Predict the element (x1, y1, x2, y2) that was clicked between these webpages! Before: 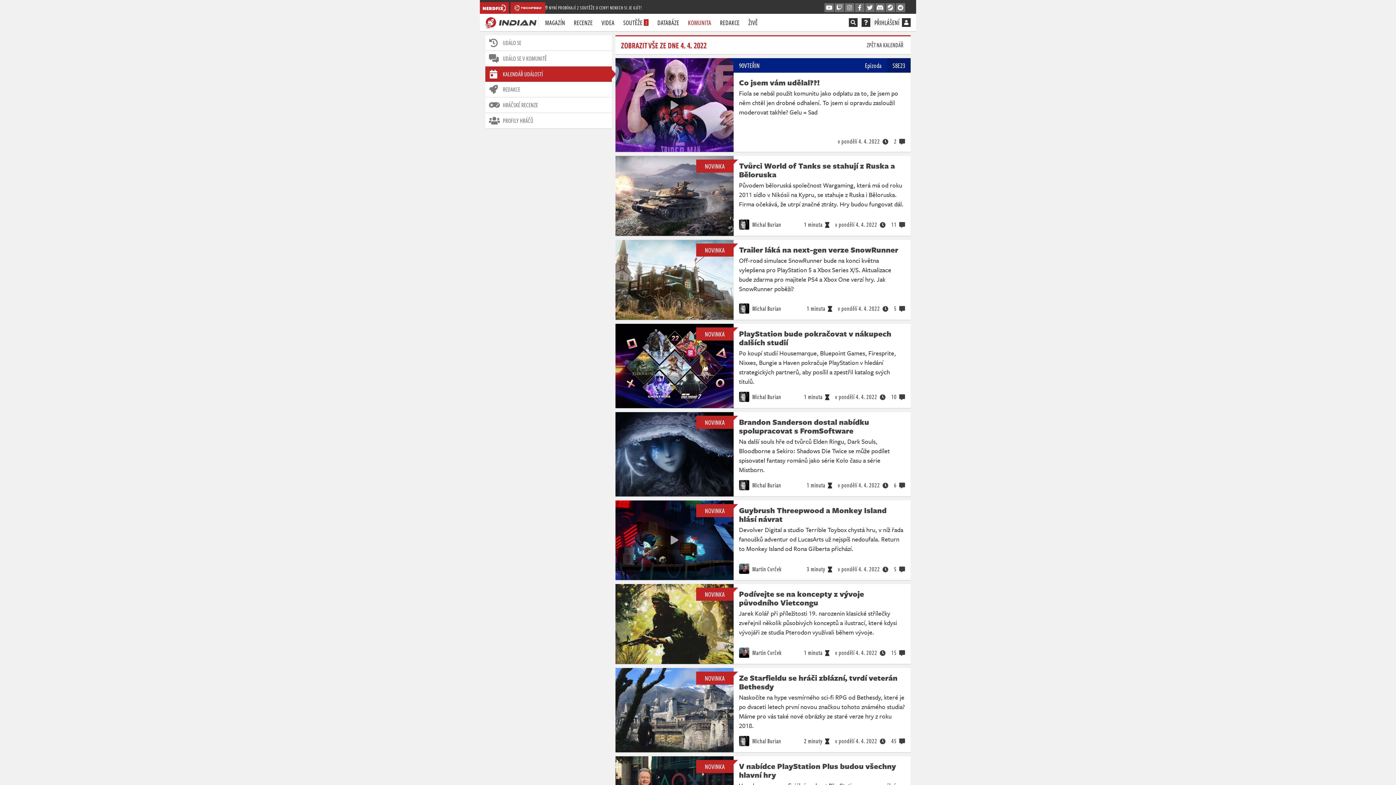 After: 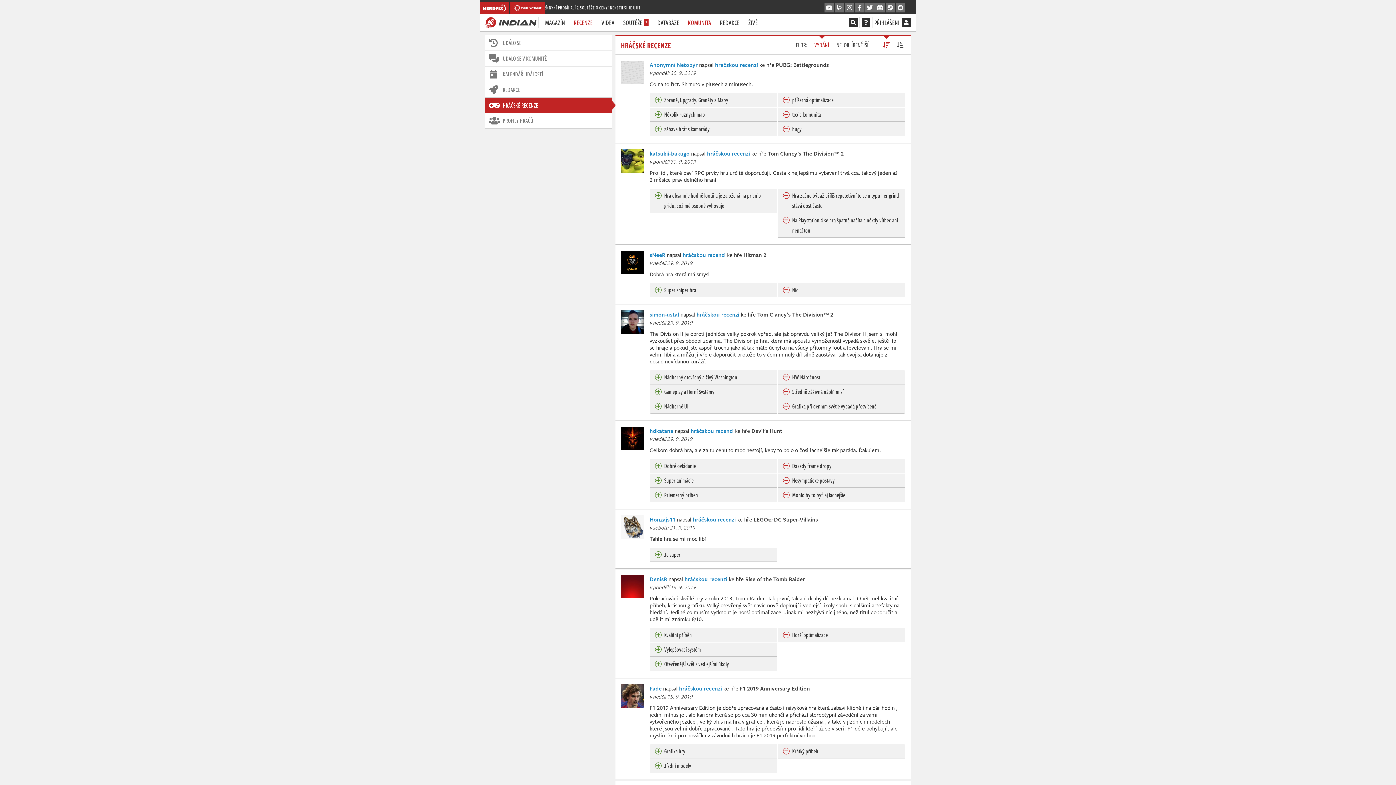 Action: bbox: (485, 97, 612, 112) label: HRÁČSKÉ RECENZE